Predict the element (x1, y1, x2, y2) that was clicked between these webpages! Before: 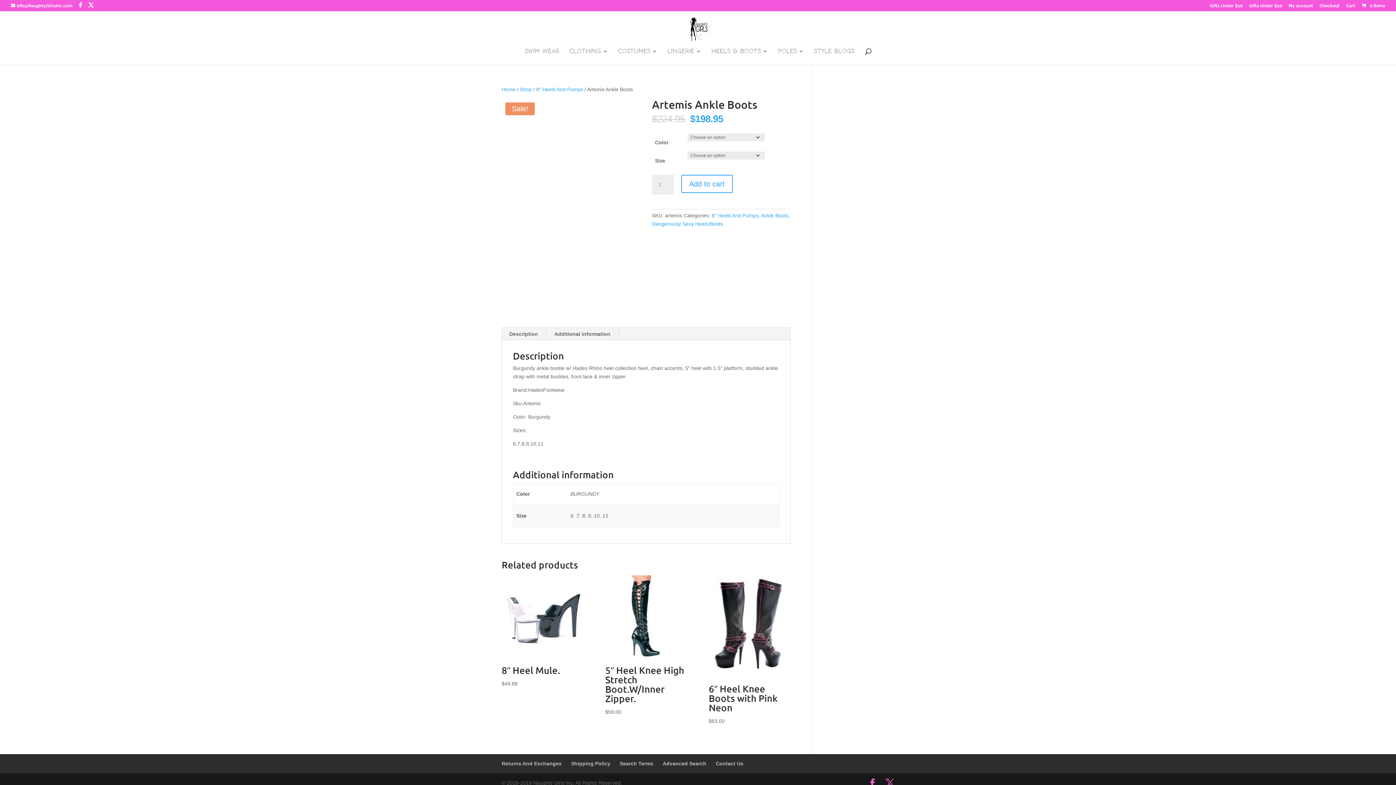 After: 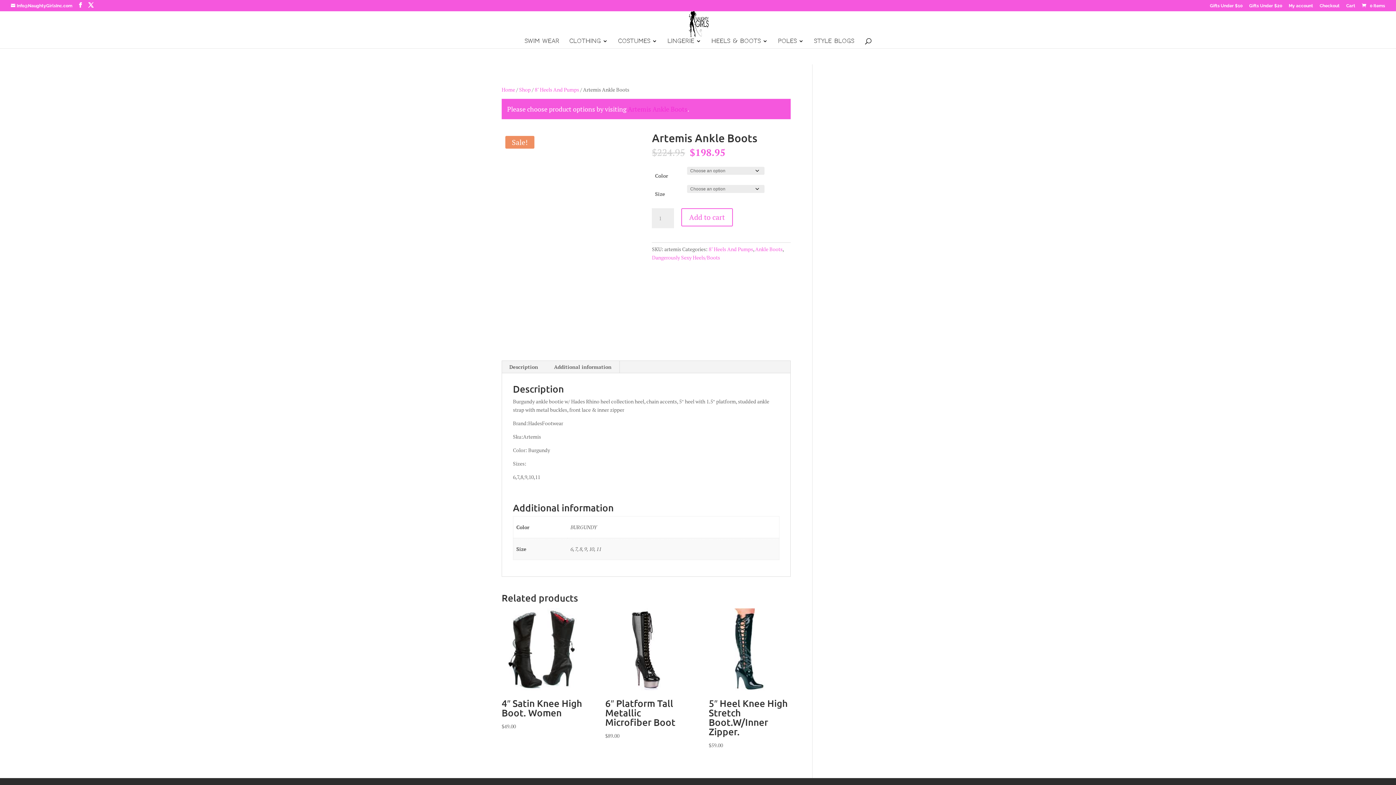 Action: bbox: (681, 174, 732, 193) label: Add to cart